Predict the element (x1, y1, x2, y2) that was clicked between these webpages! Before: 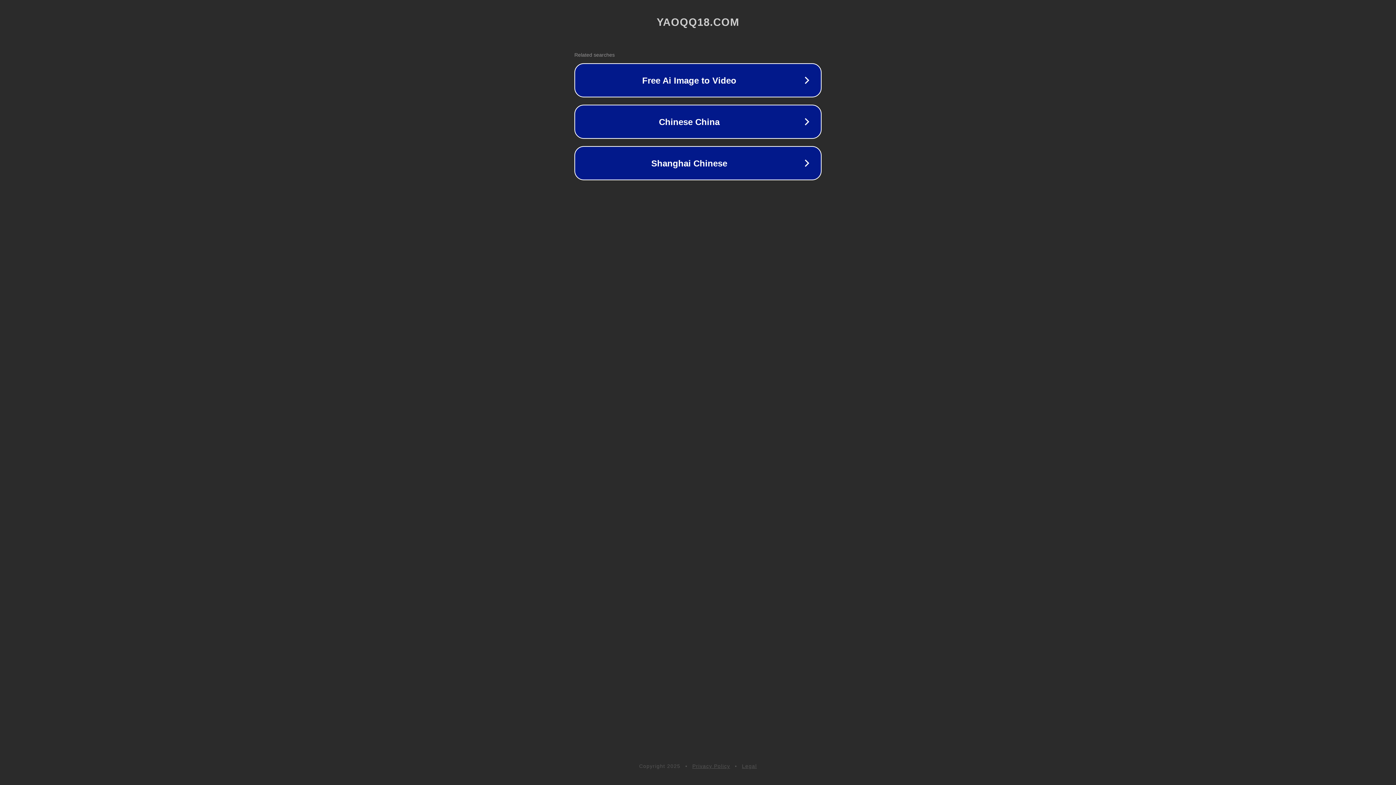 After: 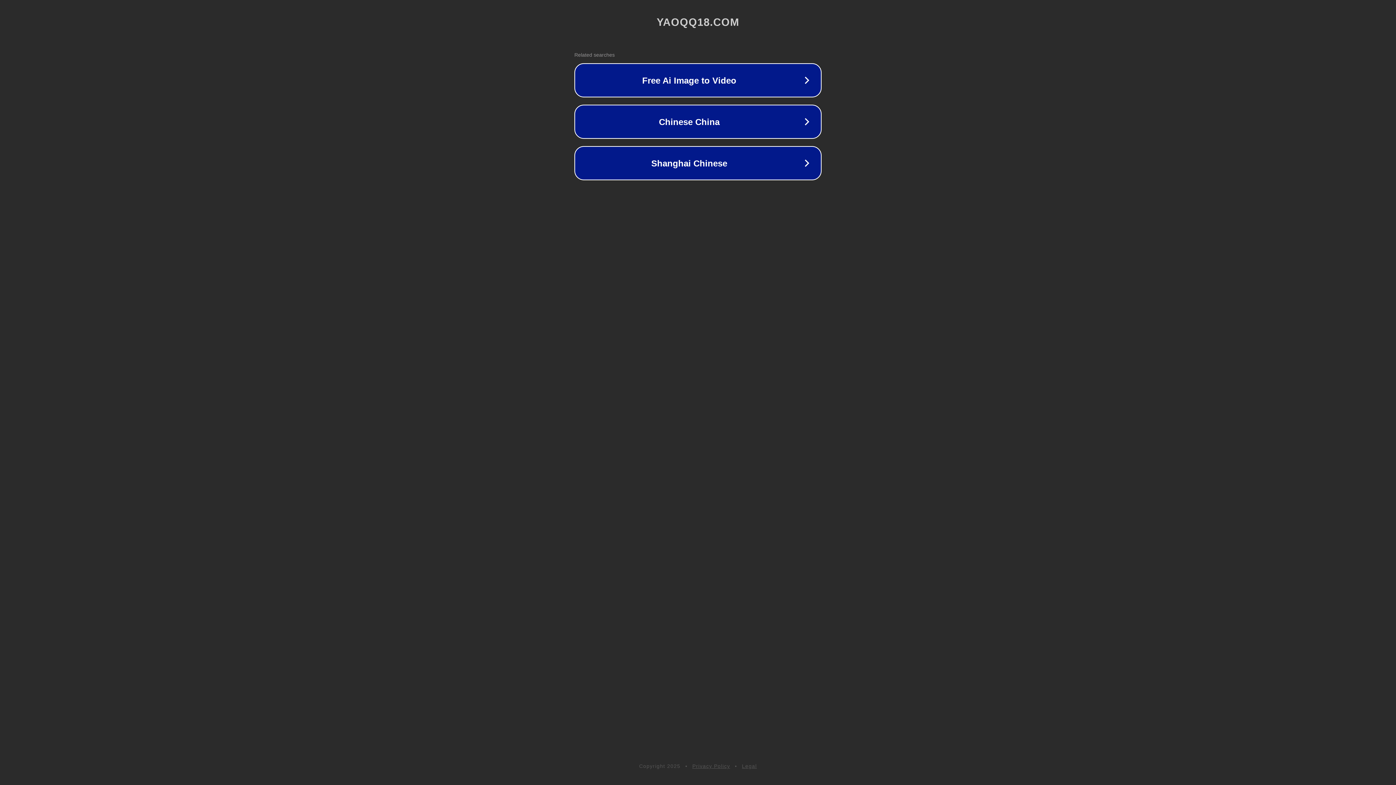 Action: bbox: (742, 763, 757, 769) label: Legal